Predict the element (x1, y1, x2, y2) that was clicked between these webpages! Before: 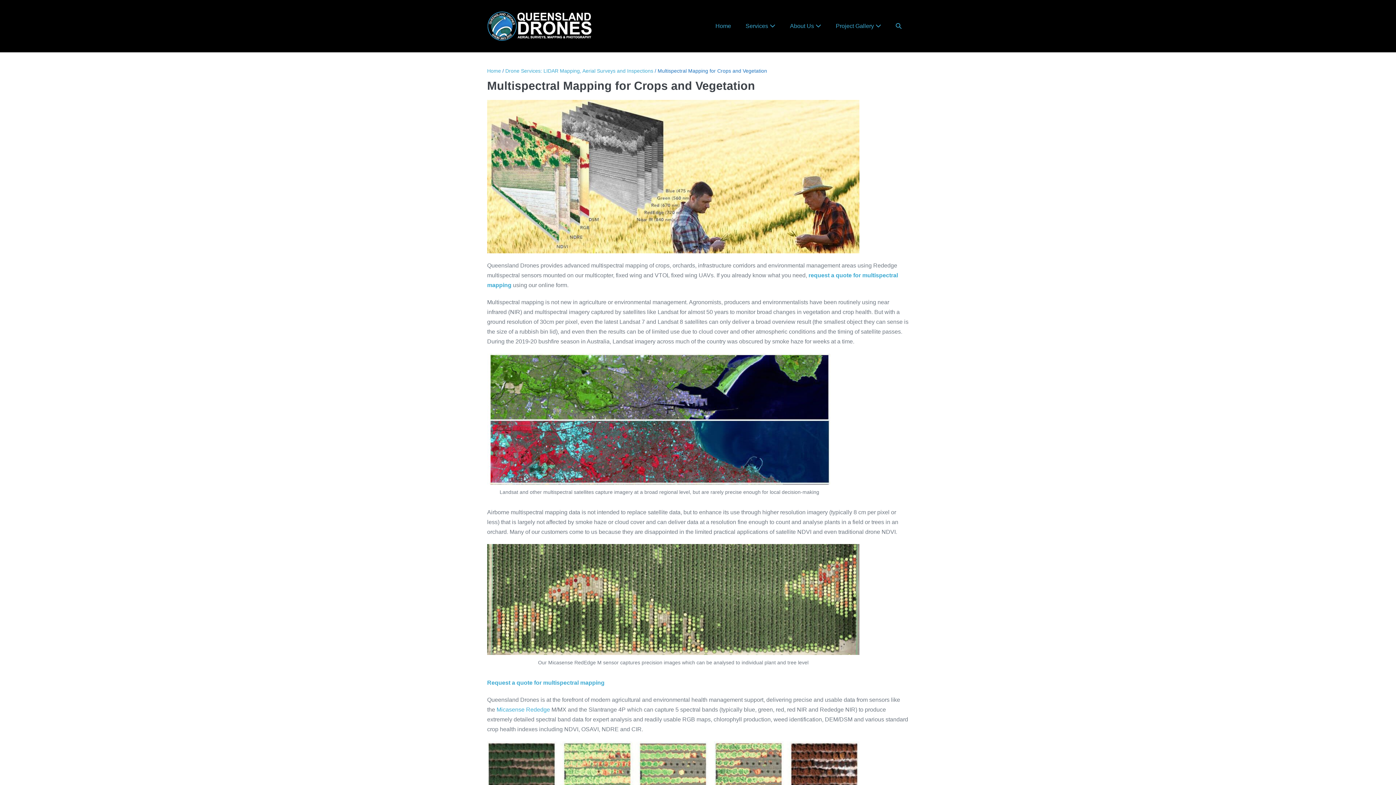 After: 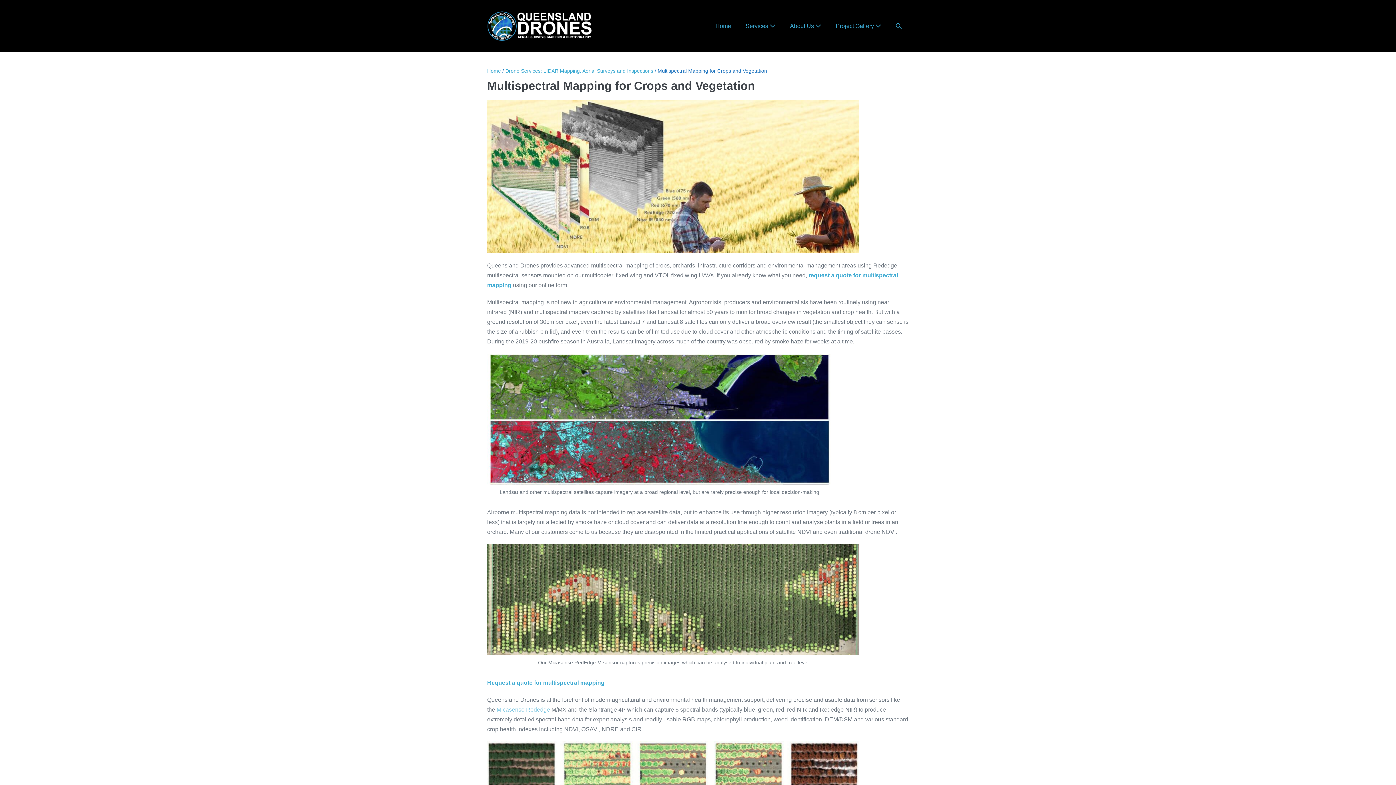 Action: label: Micasense Rededge bbox: (496, 706, 550, 713)